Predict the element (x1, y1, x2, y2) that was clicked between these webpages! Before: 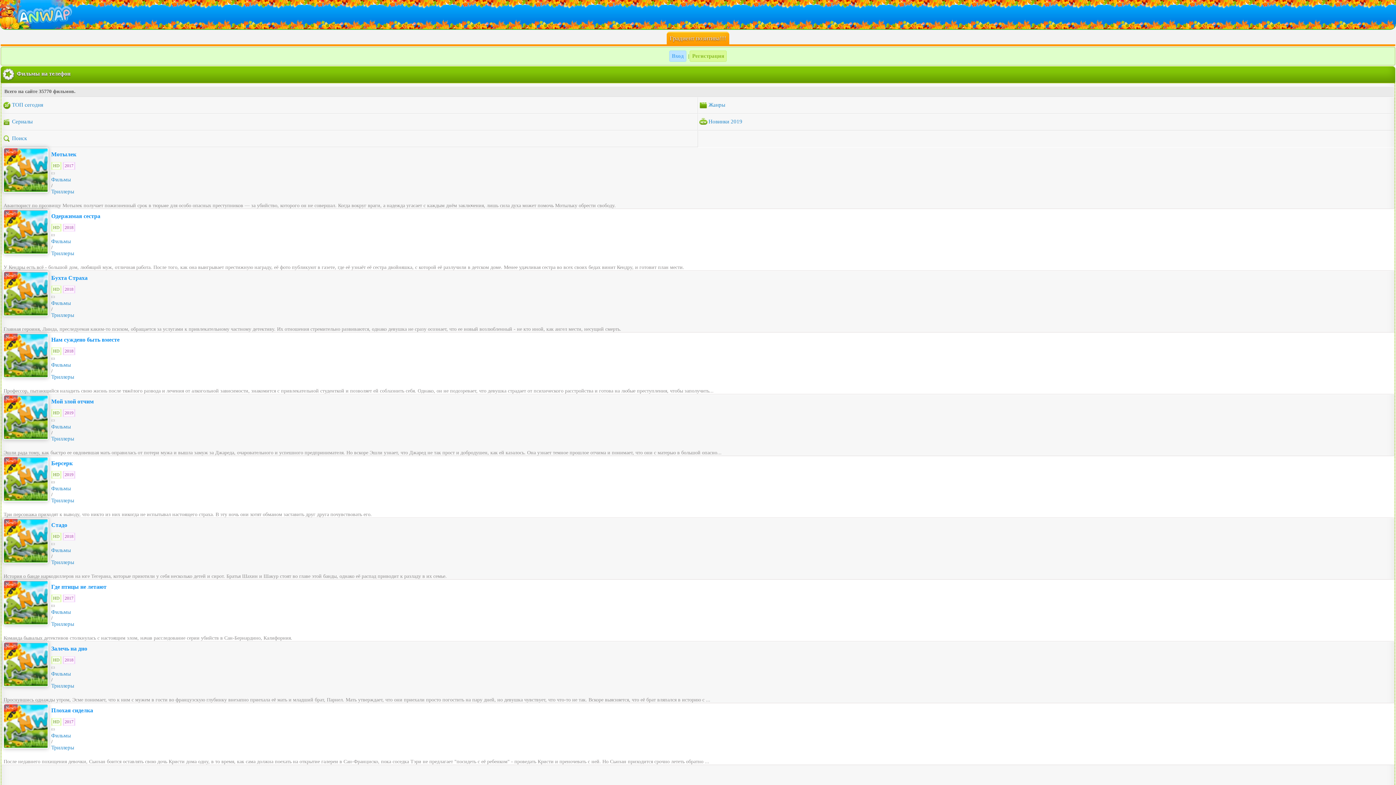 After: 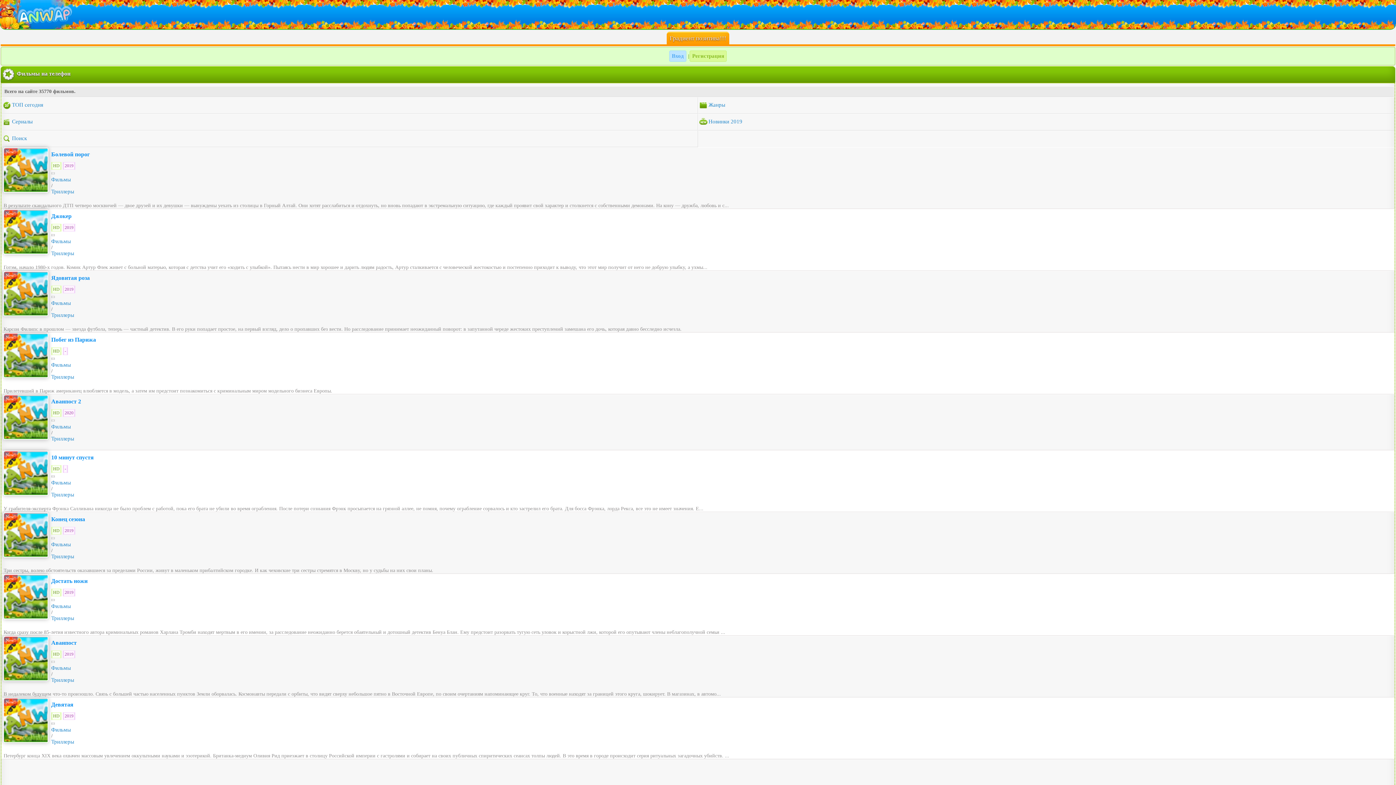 Action: label: Триллеры bbox: (3, 312, 1394, 318)